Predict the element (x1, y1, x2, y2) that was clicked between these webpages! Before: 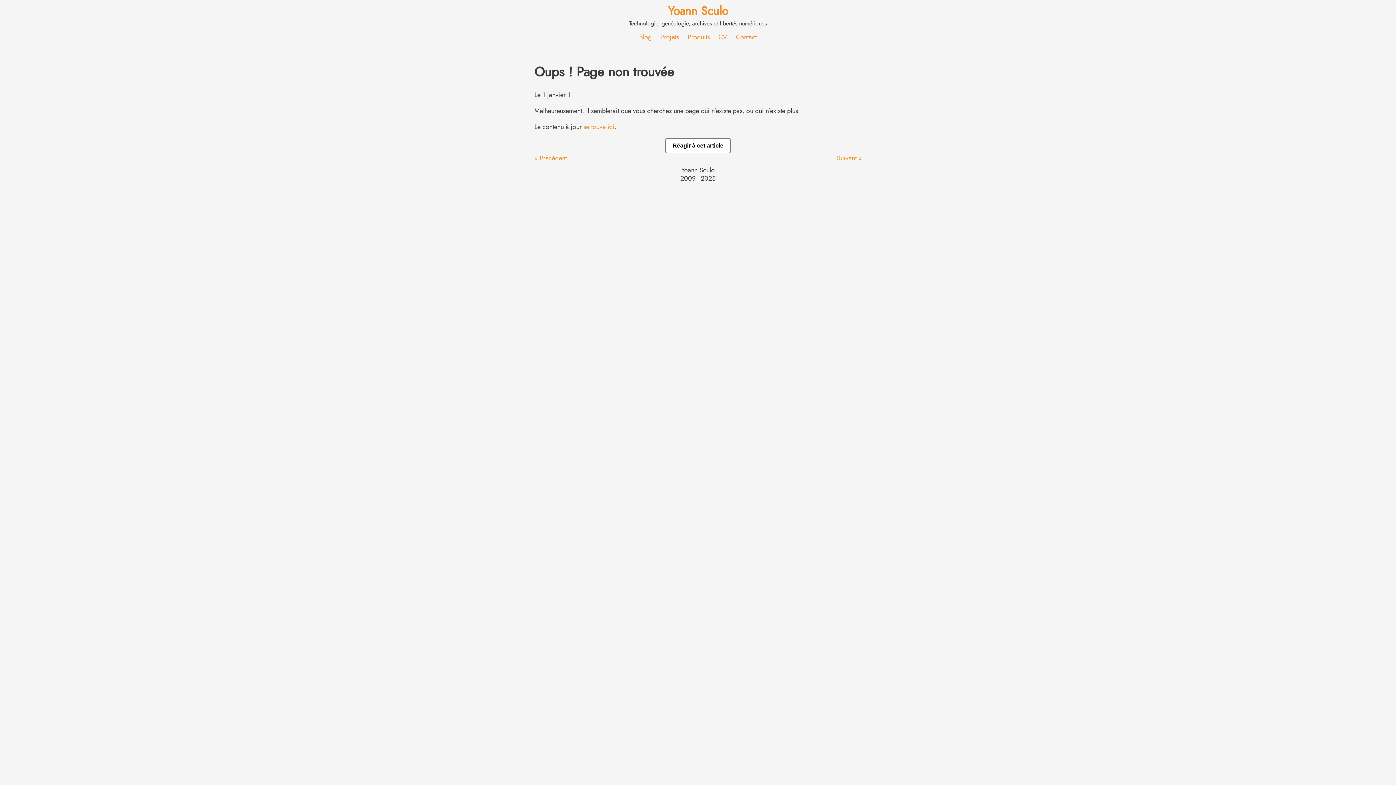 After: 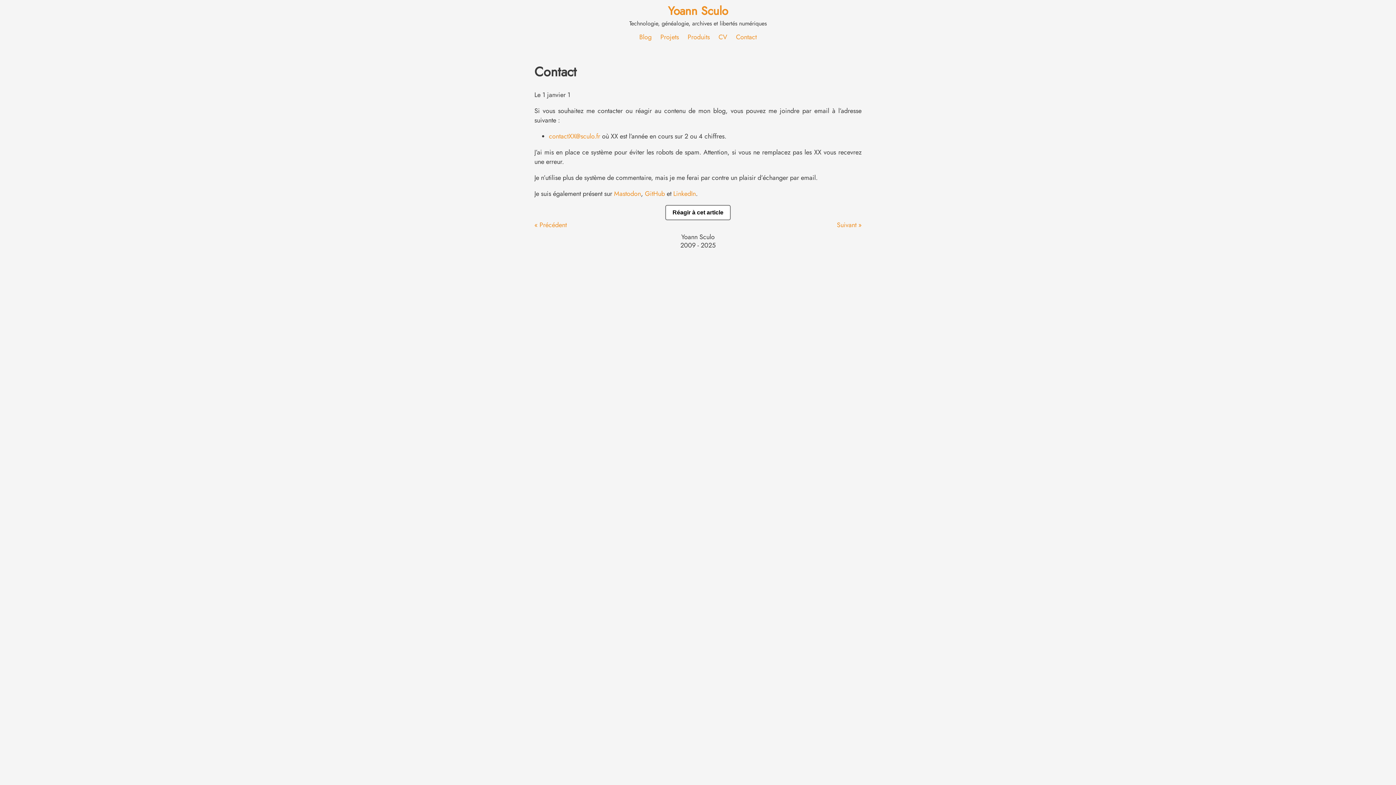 Action: label: Réagir à cet article bbox: (665, 140, 730, 149)